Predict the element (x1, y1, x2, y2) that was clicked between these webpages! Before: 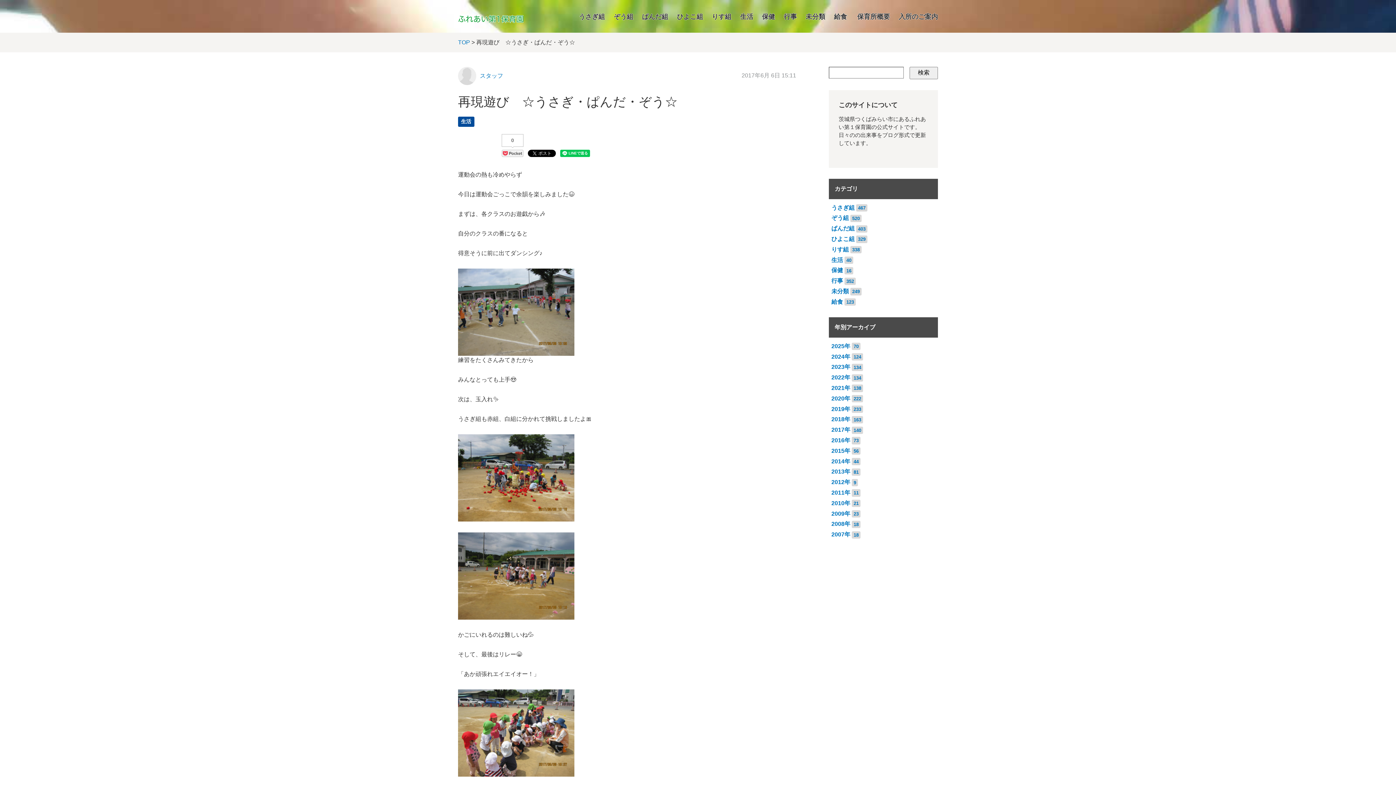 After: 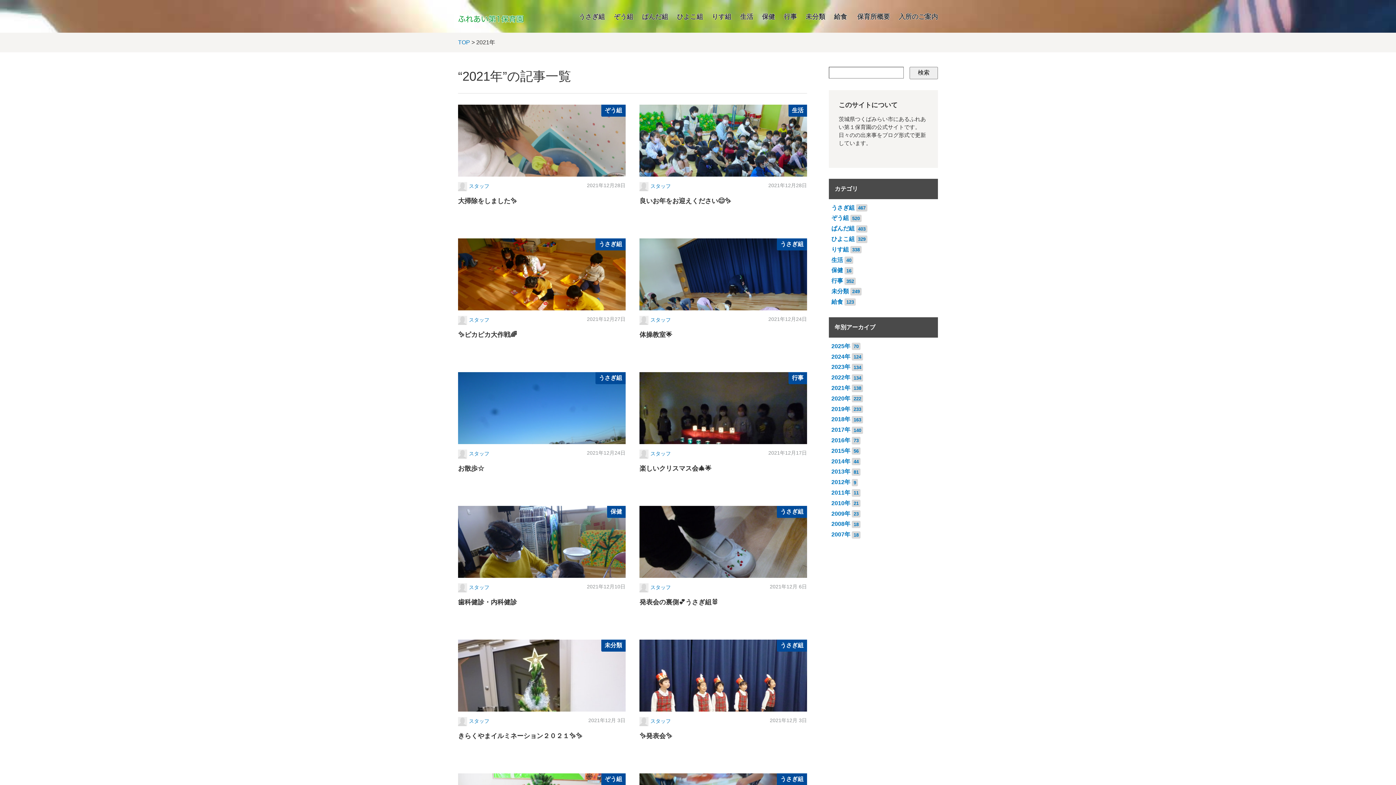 Action: label: 2021年 bbox: (831, 385, 850, 391)